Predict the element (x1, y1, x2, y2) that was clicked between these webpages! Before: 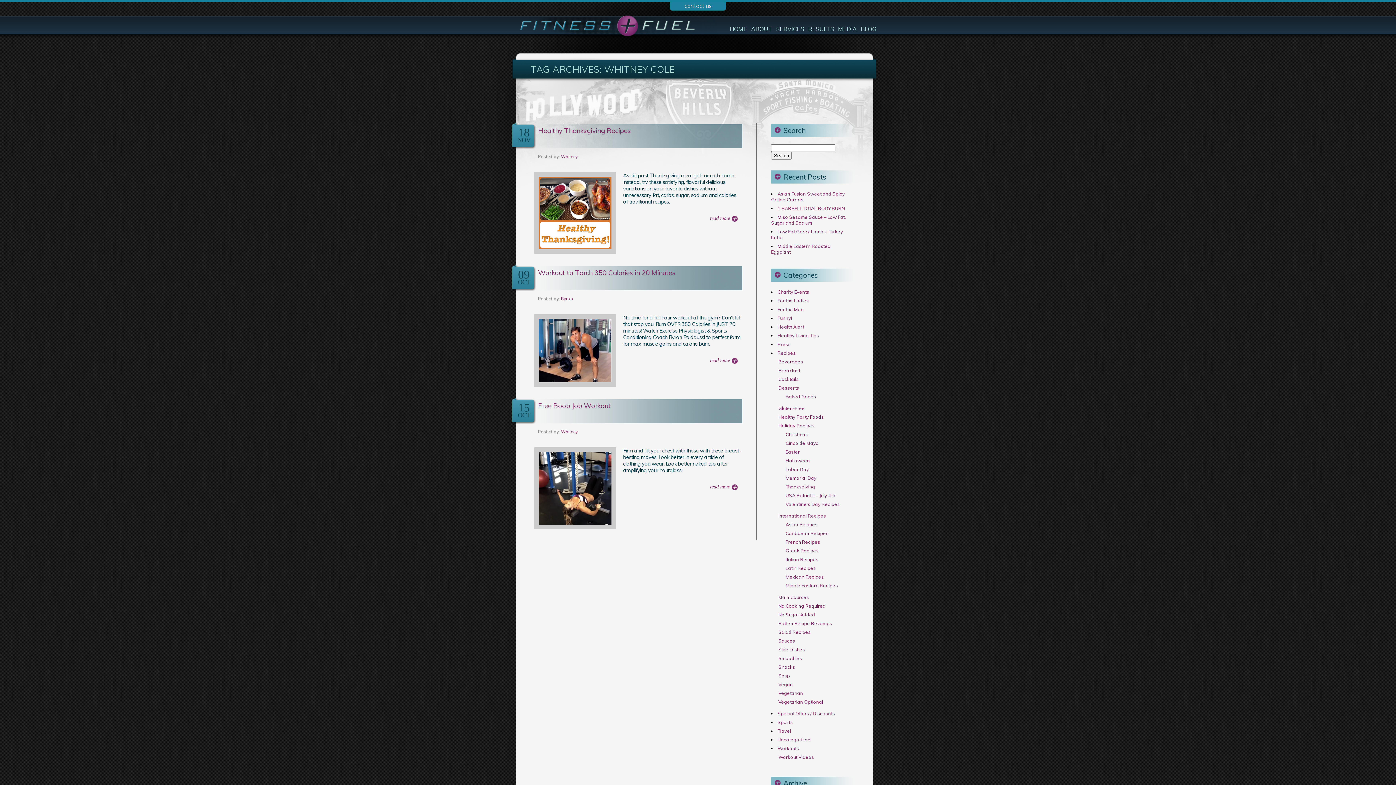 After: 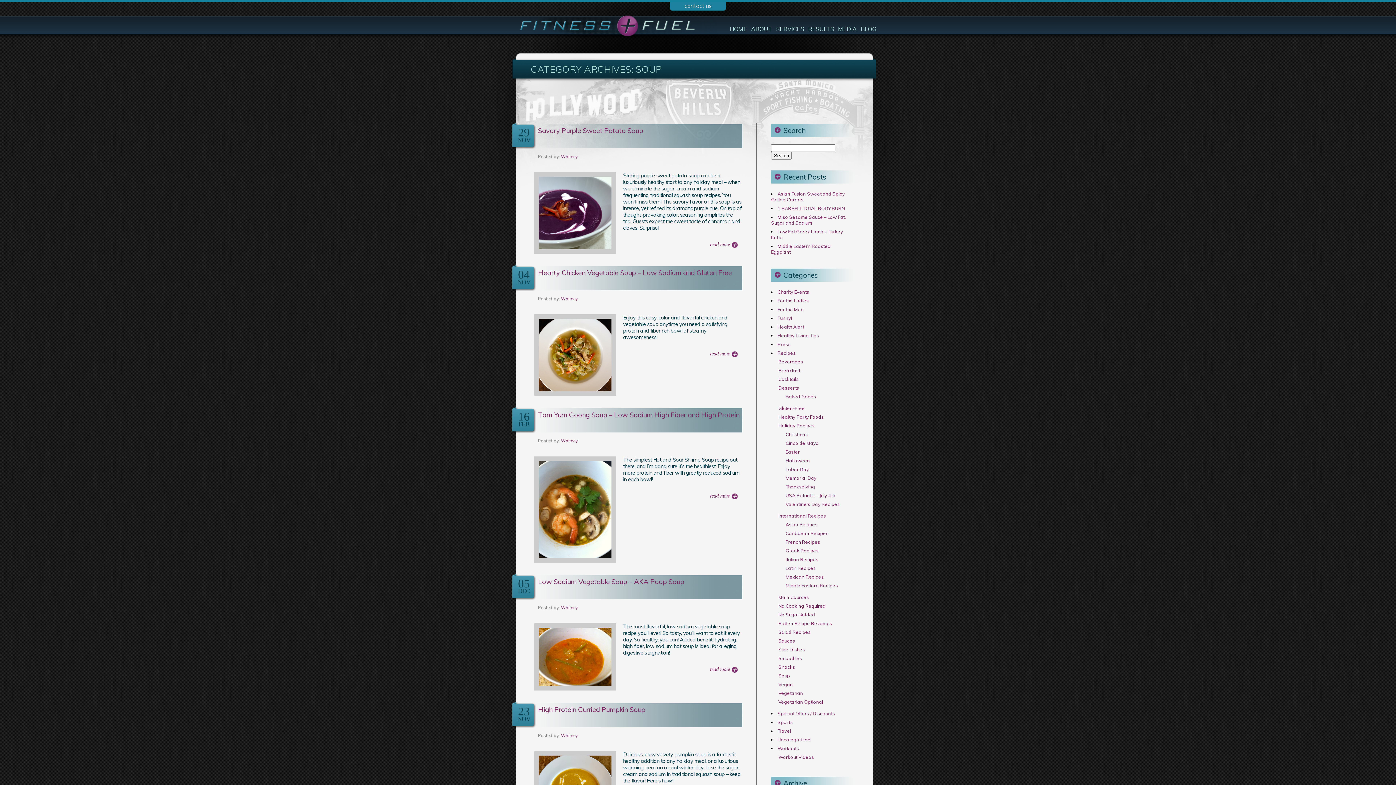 Action: label: Soup bbox: (778, 673, 790, 678)